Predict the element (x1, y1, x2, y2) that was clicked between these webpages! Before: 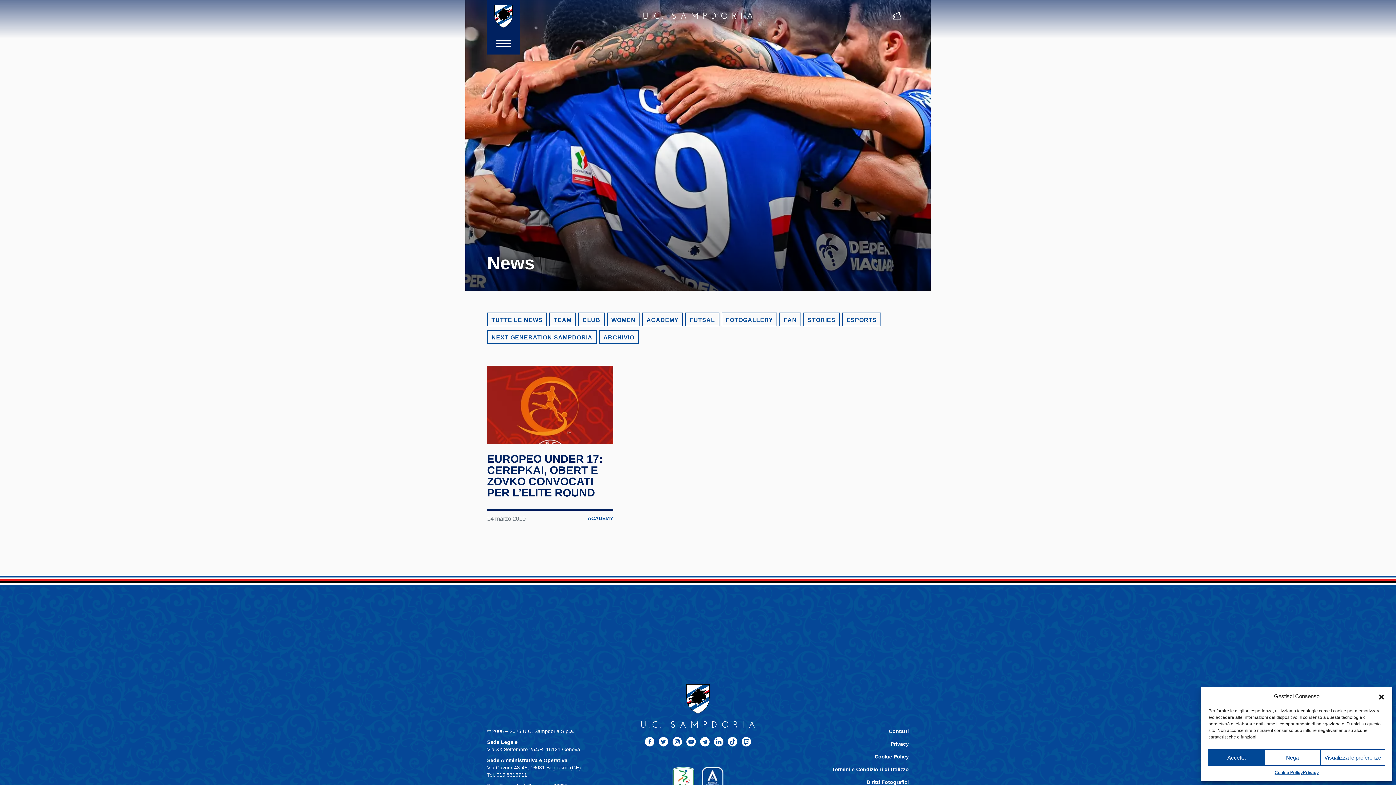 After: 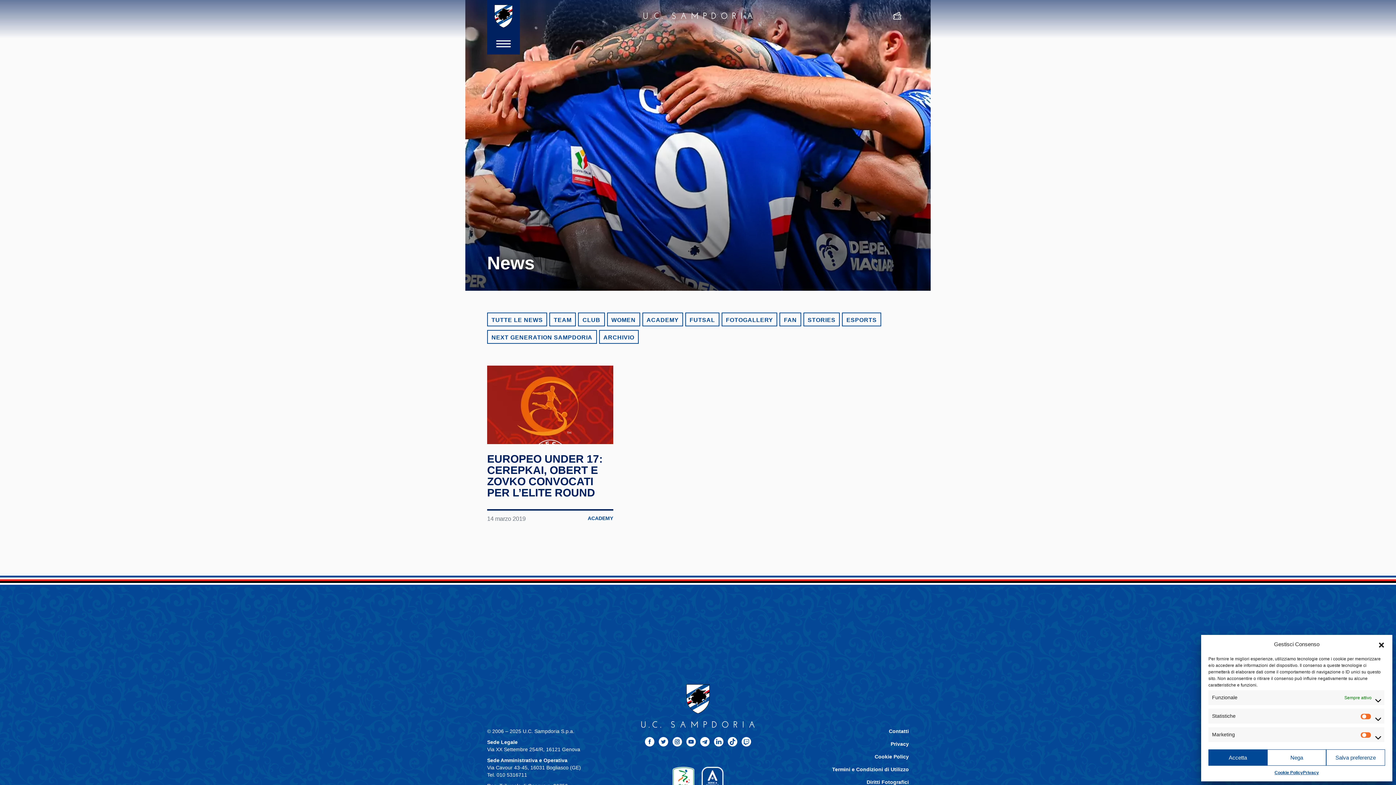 Action: label: Visualizza le preferenze bbox: (1320, 749, 1385, 766)